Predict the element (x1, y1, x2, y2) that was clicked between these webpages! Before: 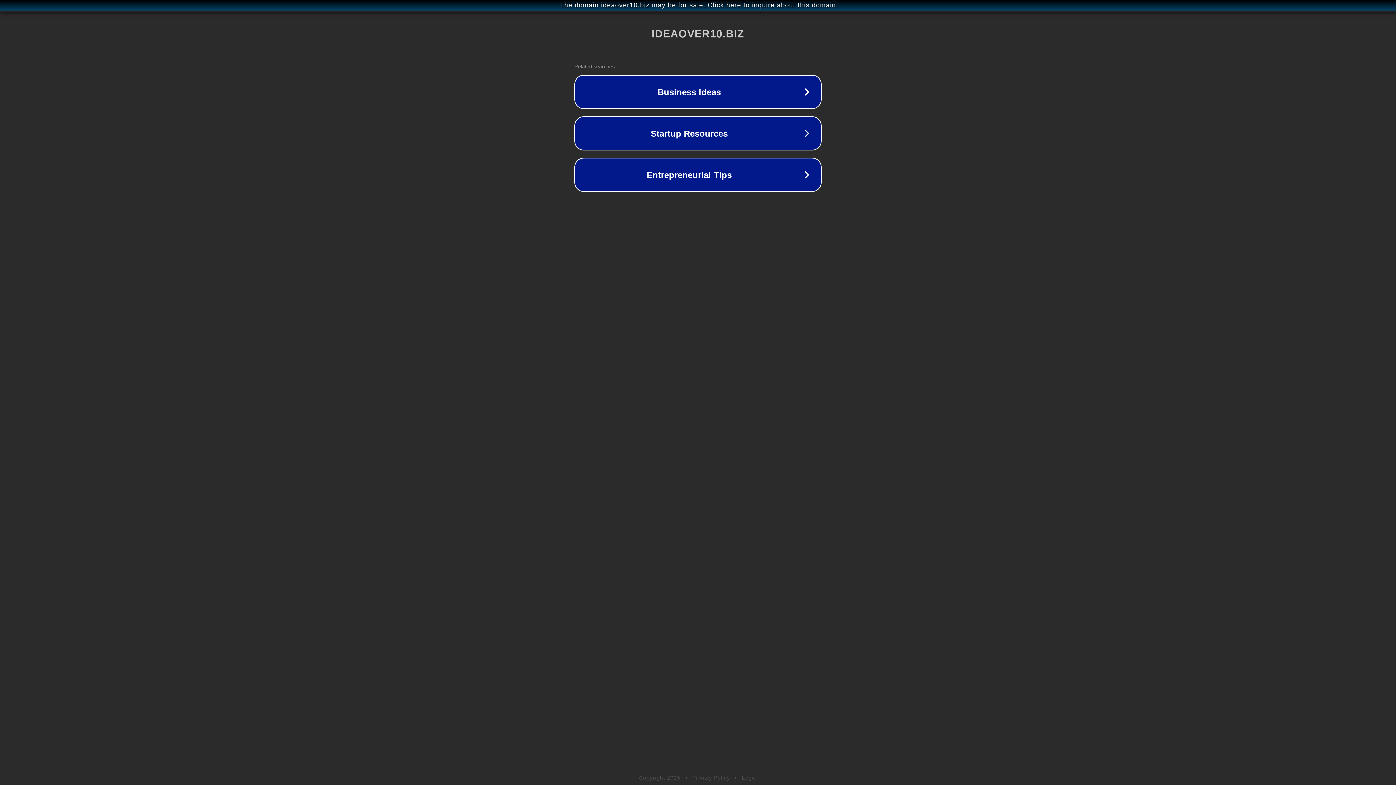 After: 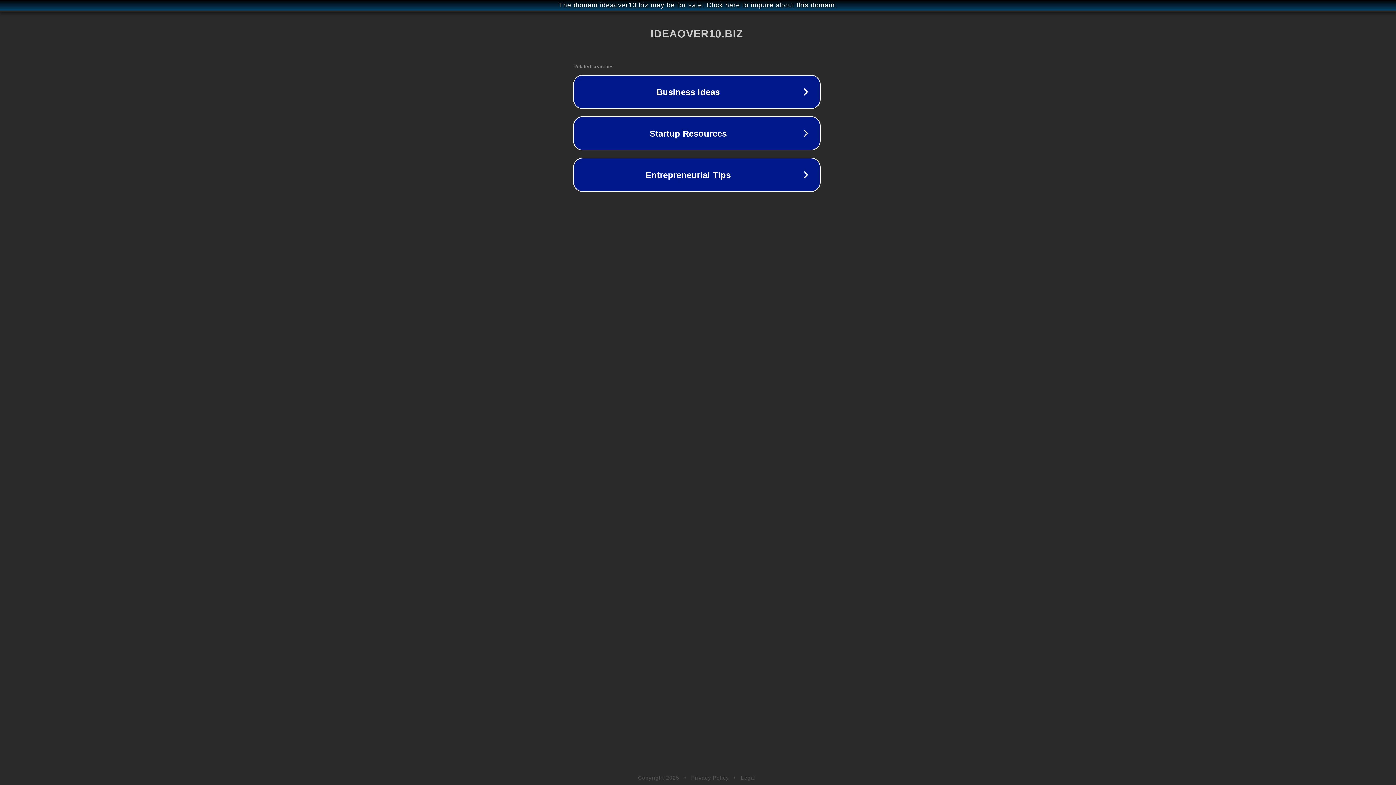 Action: label: The domain ideaover10.biz may be for sale. Click here to inquire about this domain. bbox: (1, 1, 1397, 9)